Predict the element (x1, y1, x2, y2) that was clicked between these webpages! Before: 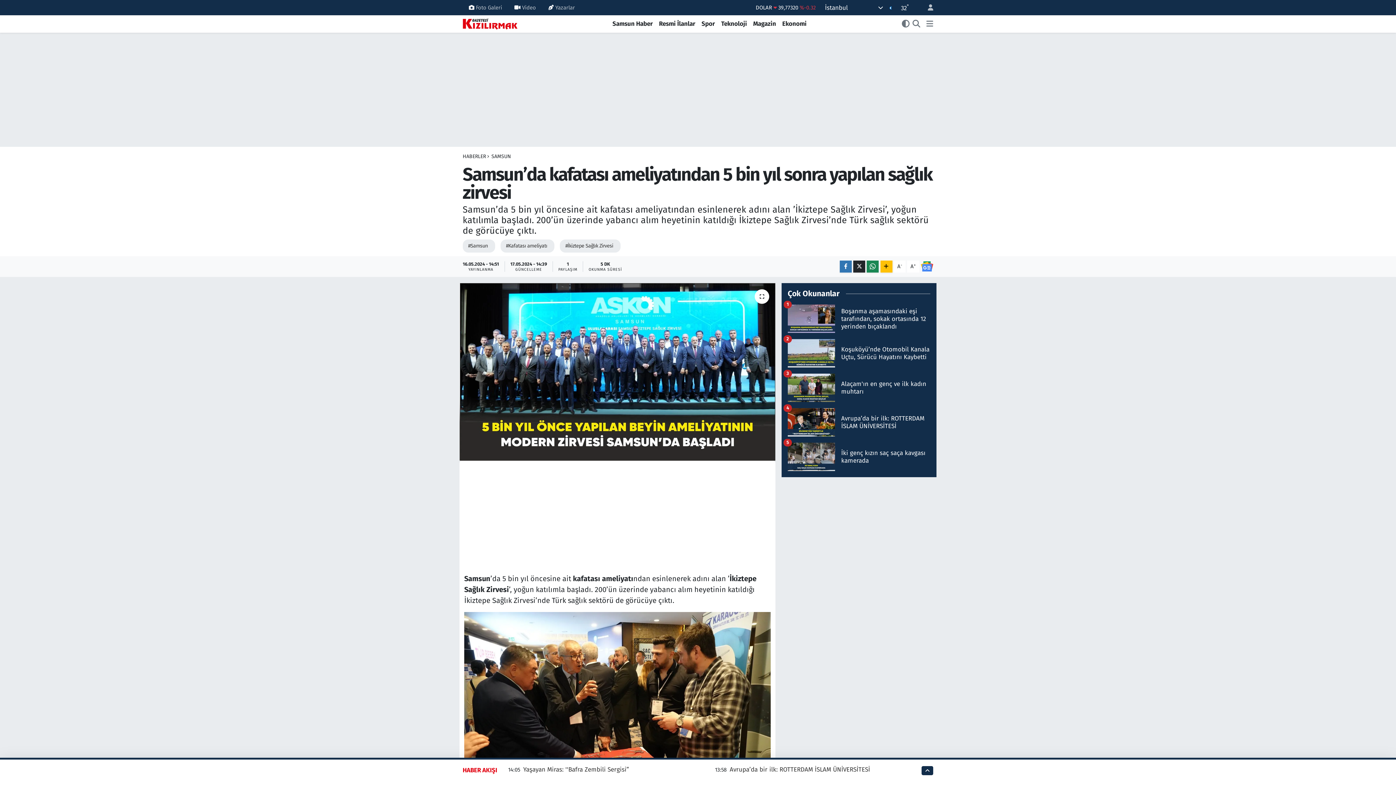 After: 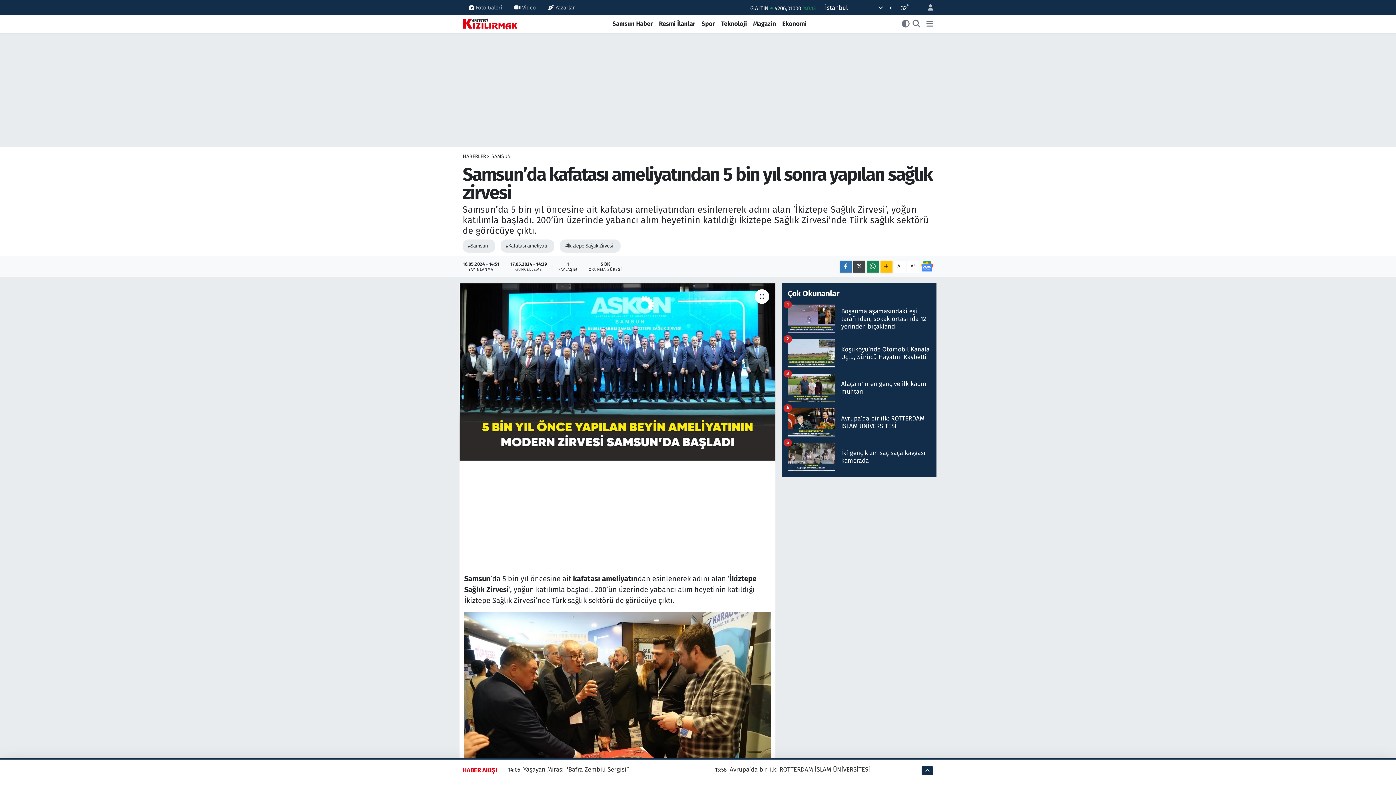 Action: bbox: (853, 260, 865, 272)